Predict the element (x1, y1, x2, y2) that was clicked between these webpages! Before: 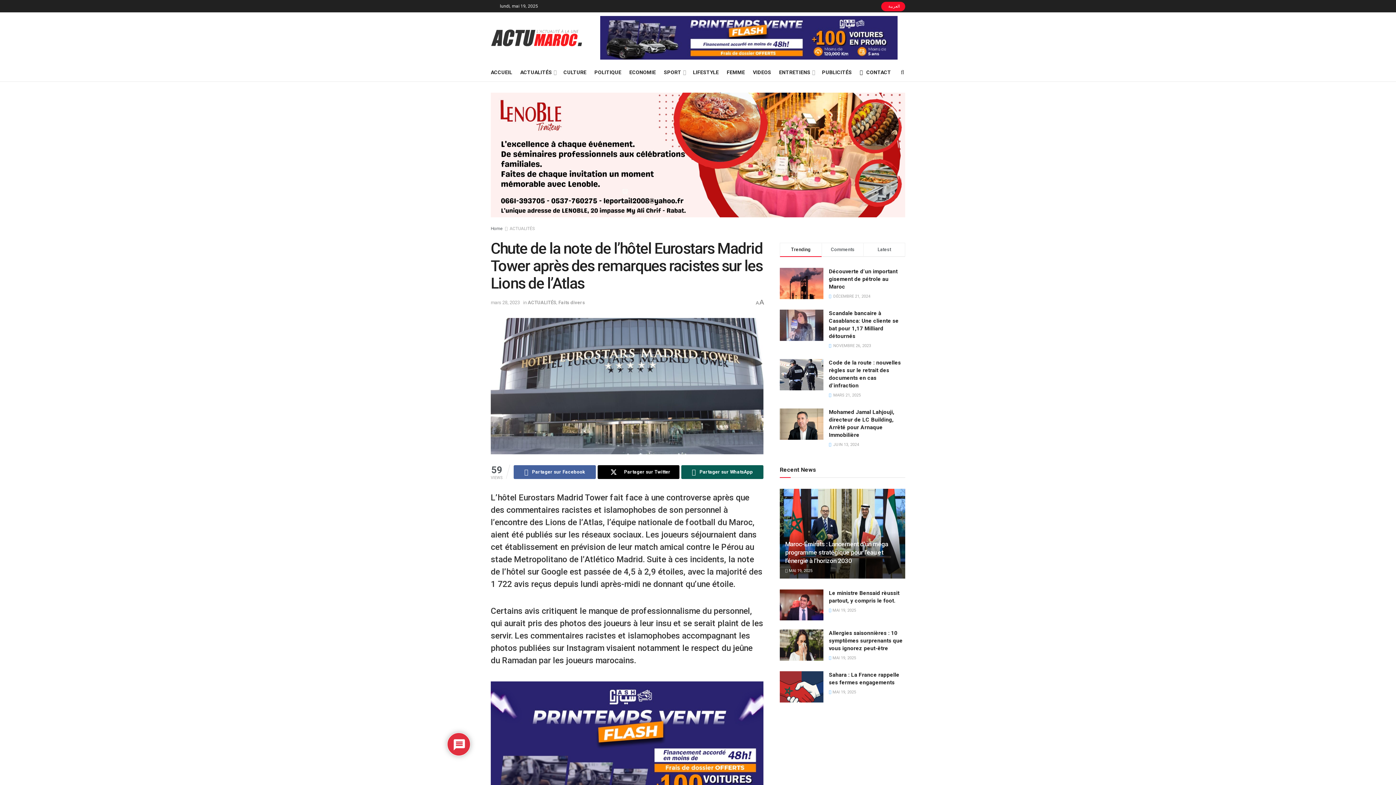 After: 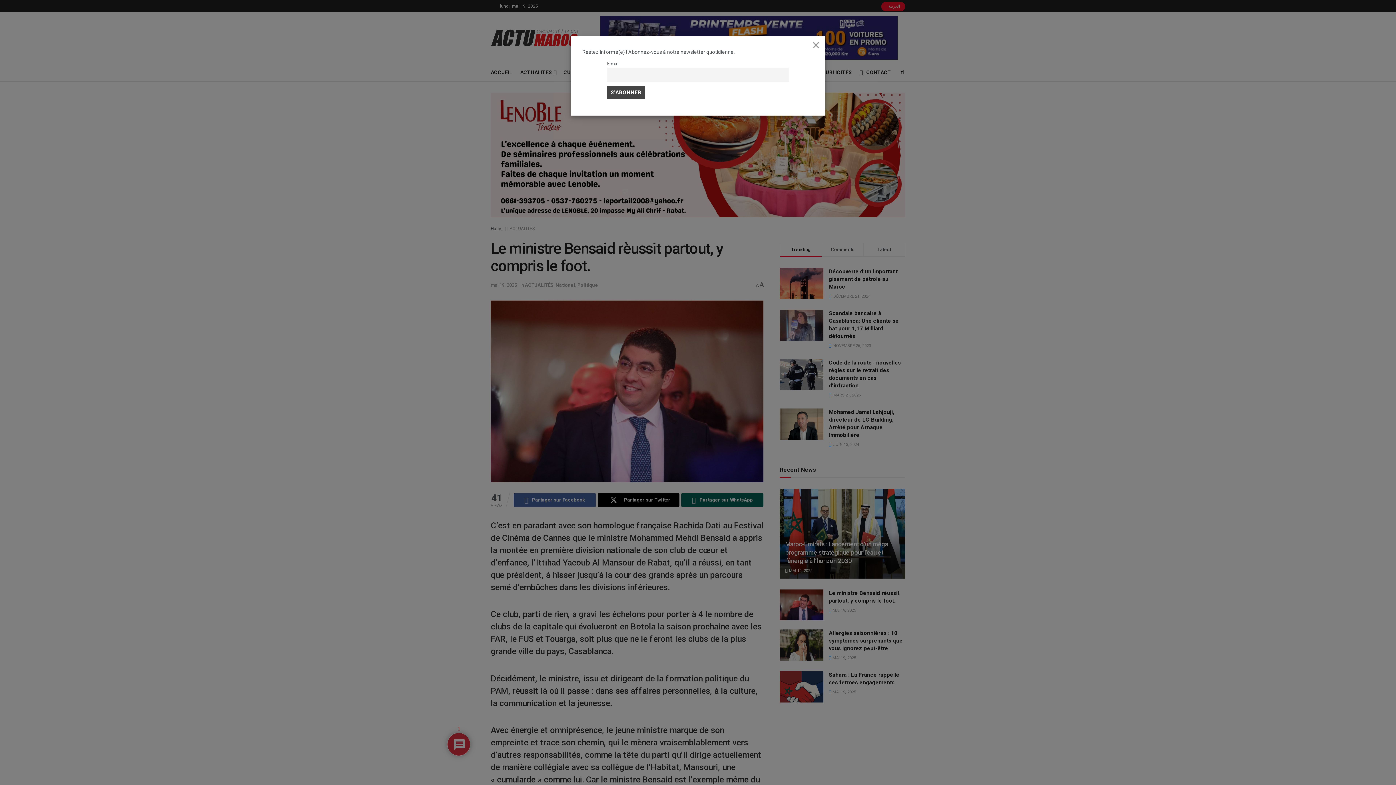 Action: label:  MAI 19, 2025 bbox: (829, 608, 856, 612)